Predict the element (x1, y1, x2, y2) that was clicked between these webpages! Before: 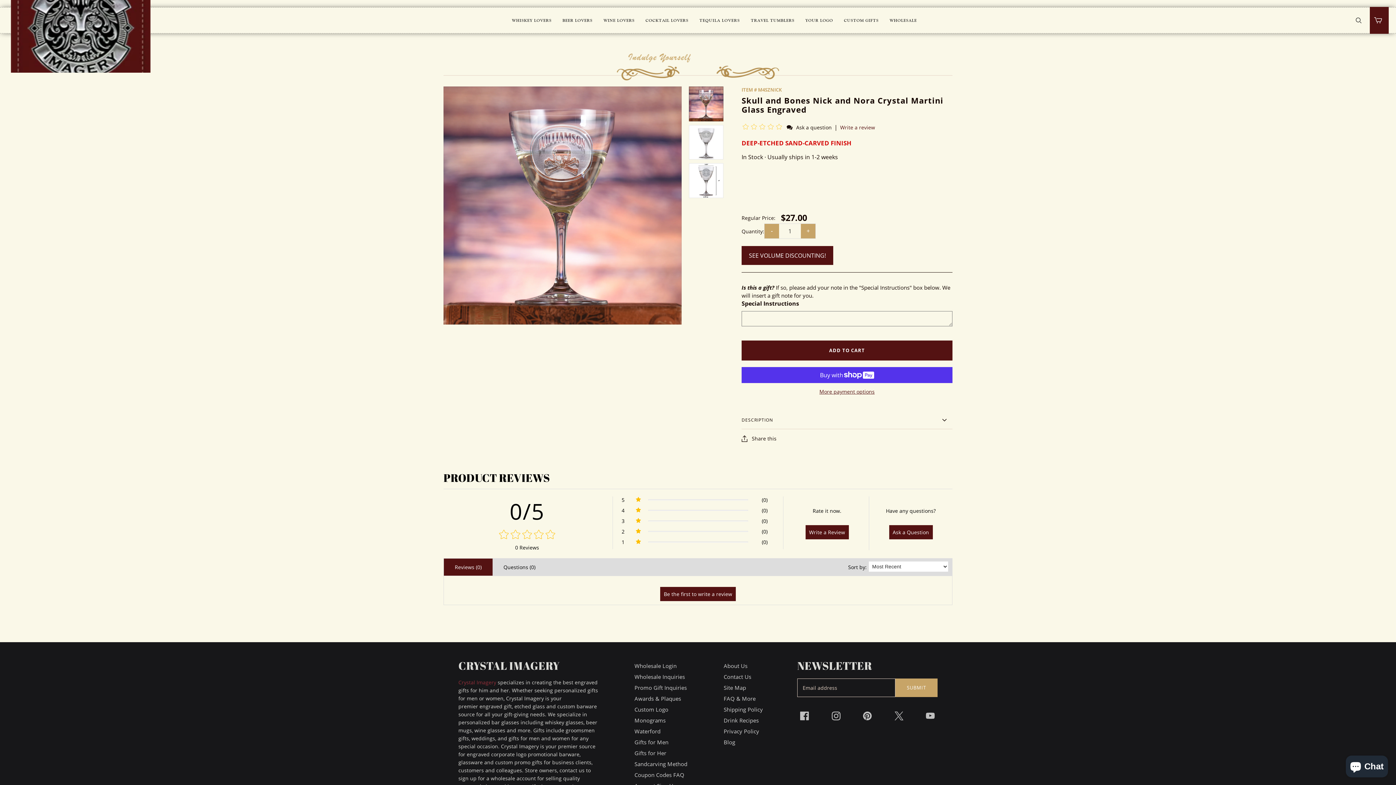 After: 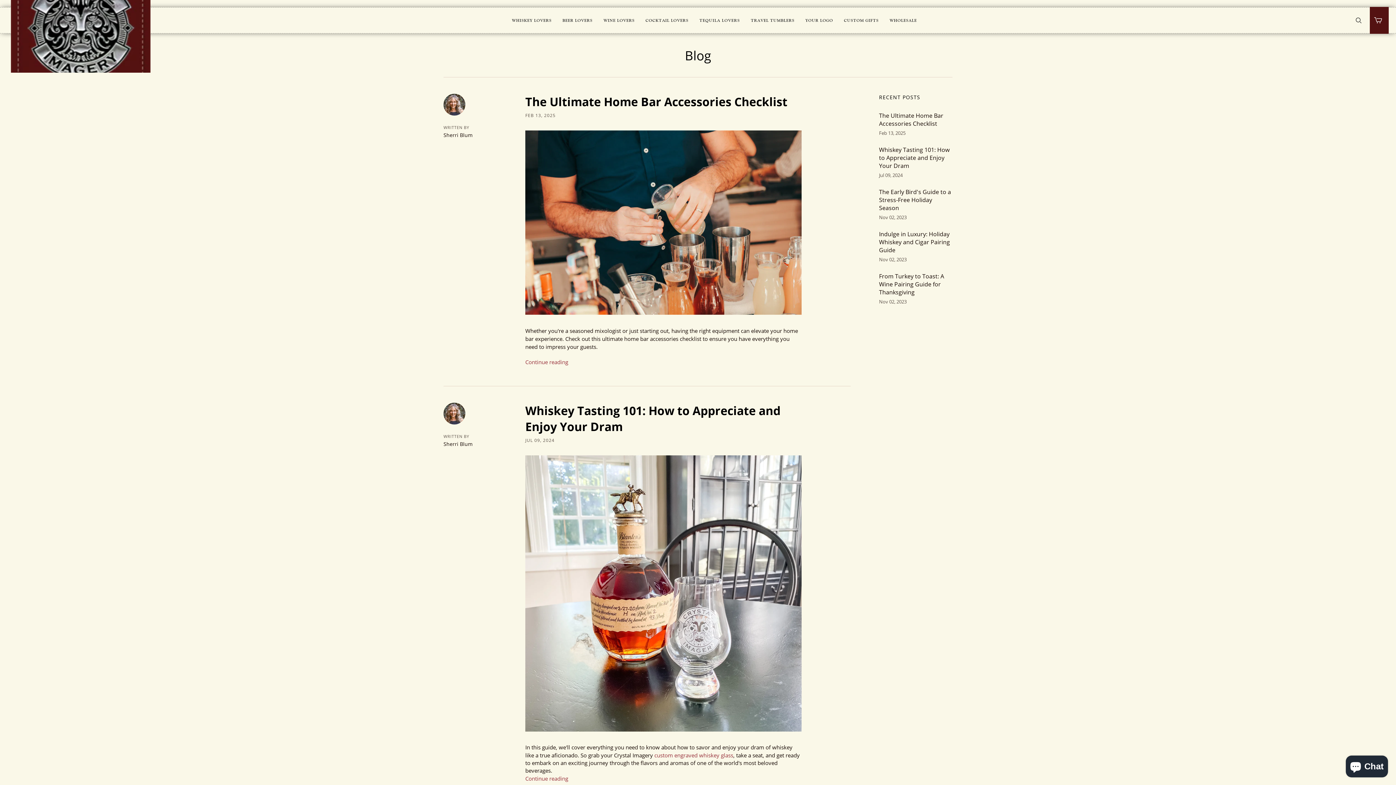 Action: bbox: (723, 738, 735, 746) label: Blog